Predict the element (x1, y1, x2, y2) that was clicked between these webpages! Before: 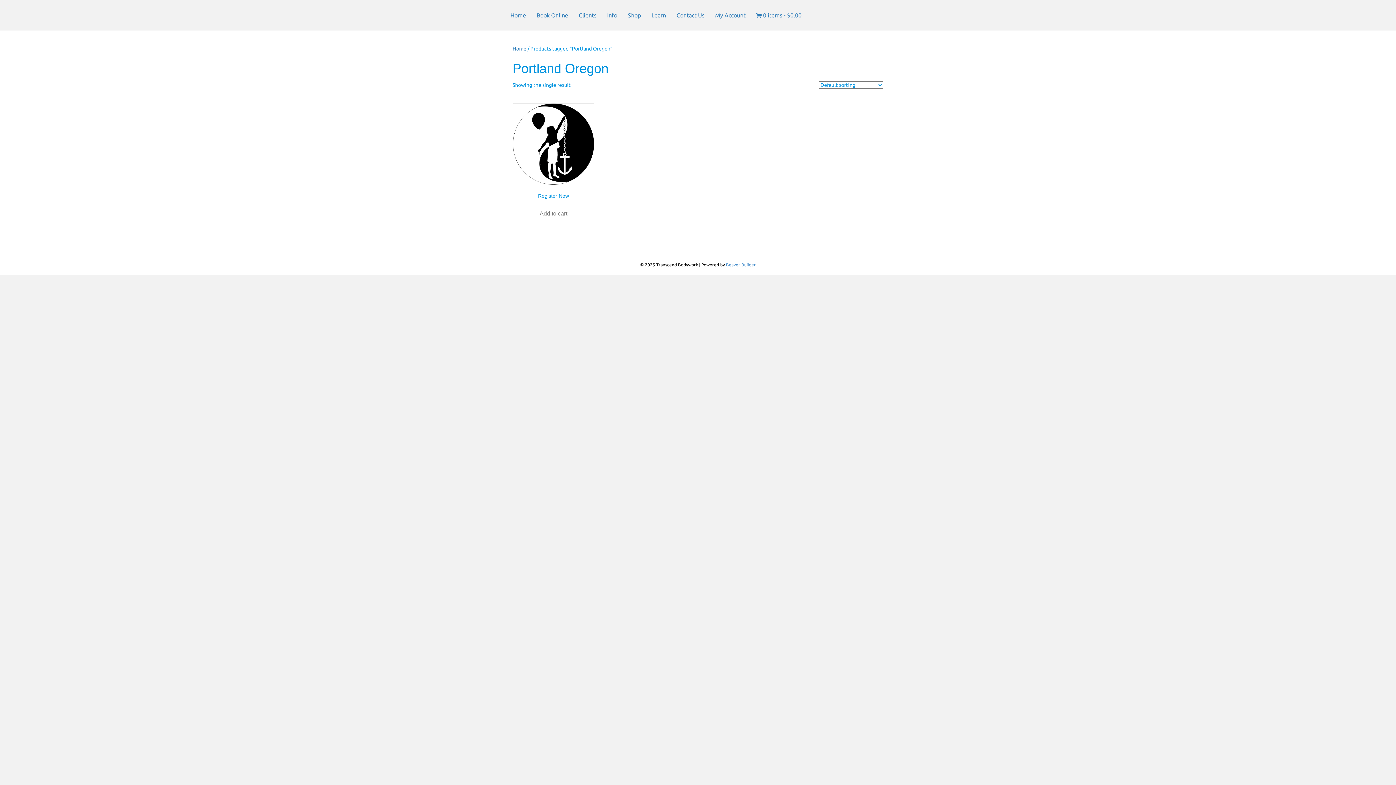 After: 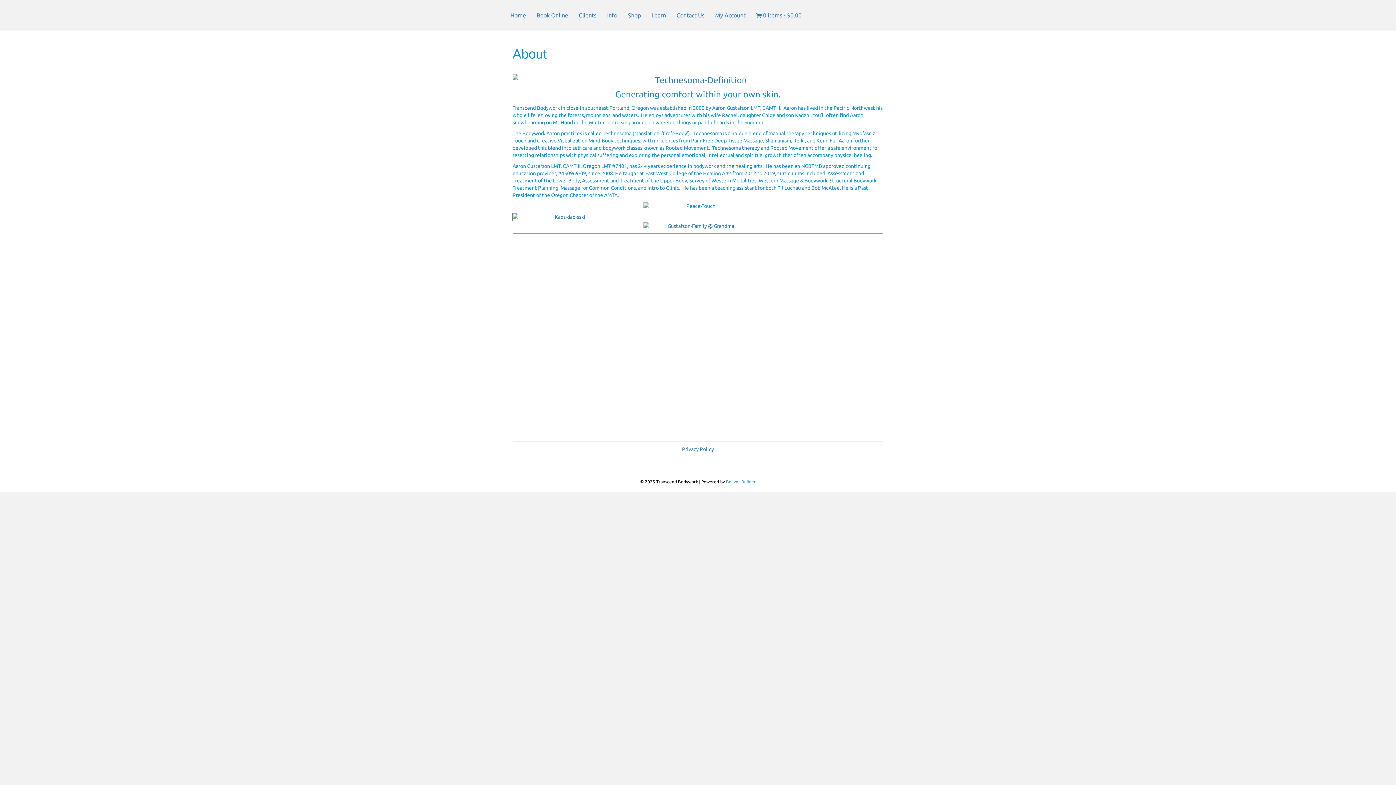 Action: bbox: (602, 7, 622, 23) label: Info